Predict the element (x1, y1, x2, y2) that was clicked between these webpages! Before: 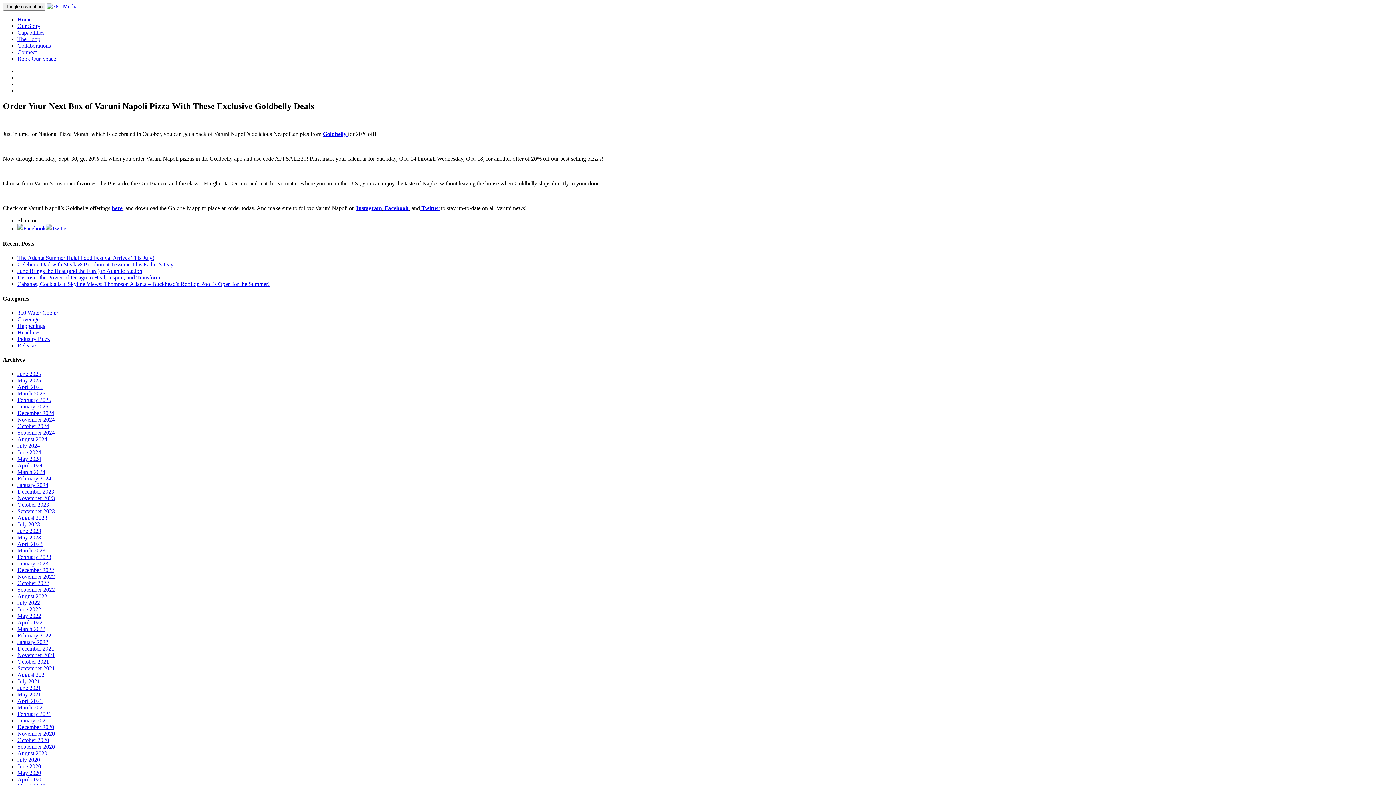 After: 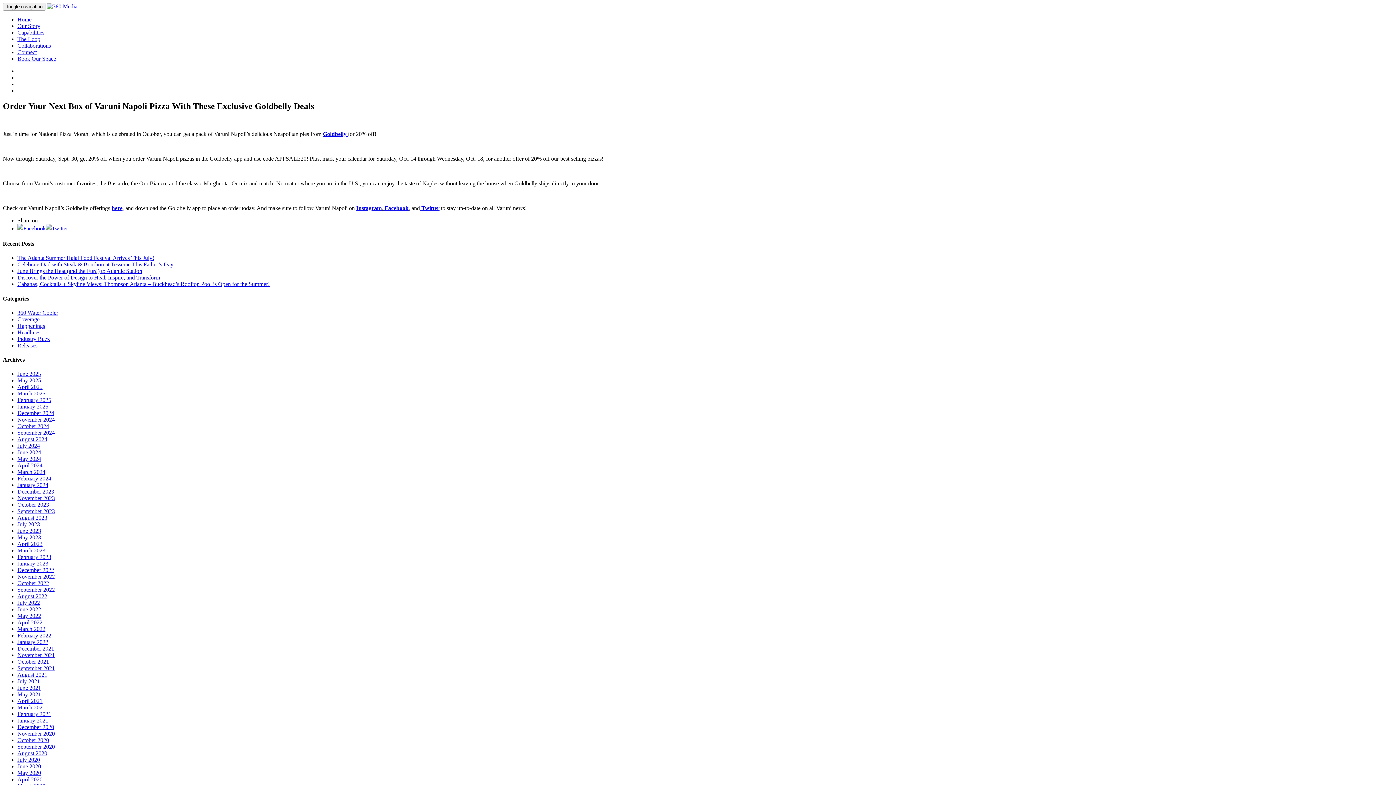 Action: label: Goldbelly  bbox: (322, 130, 348, 137)